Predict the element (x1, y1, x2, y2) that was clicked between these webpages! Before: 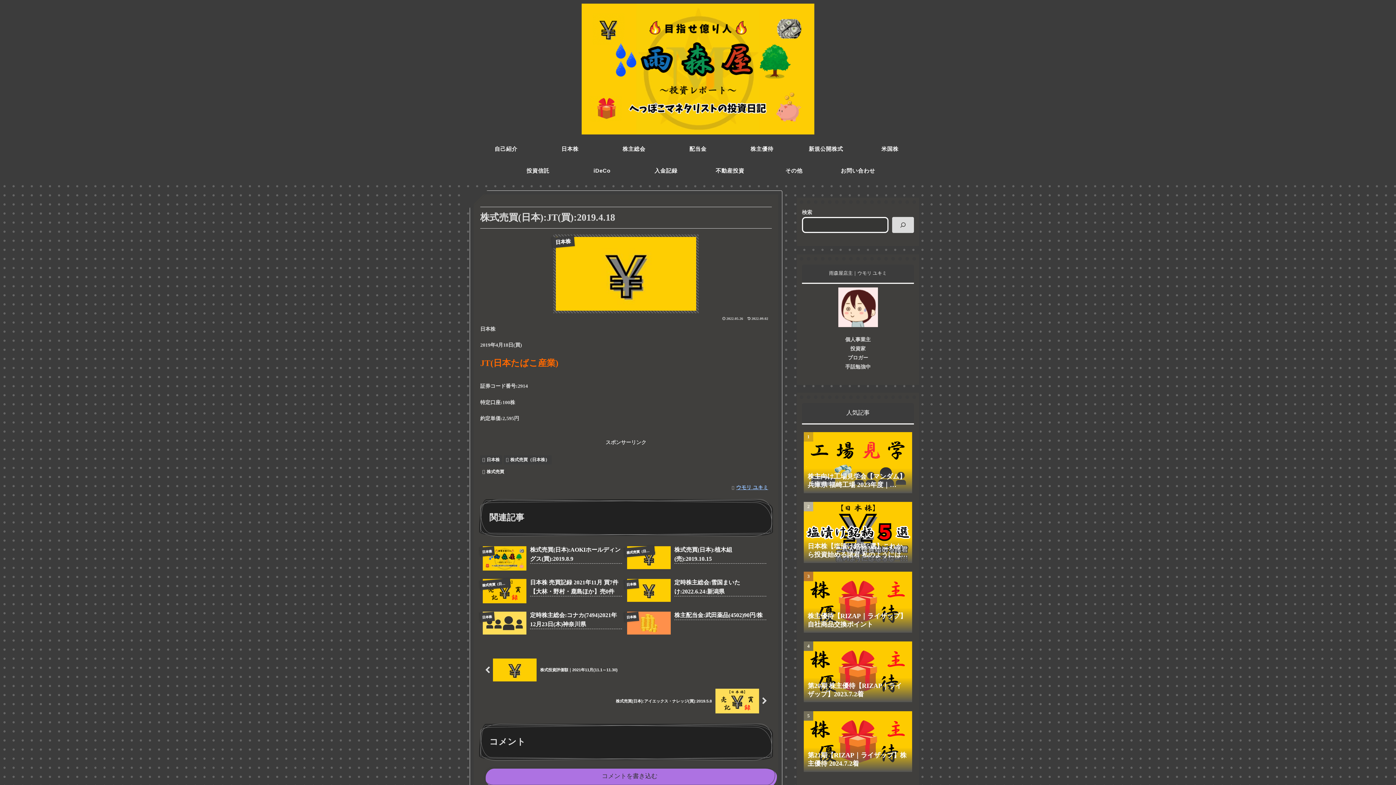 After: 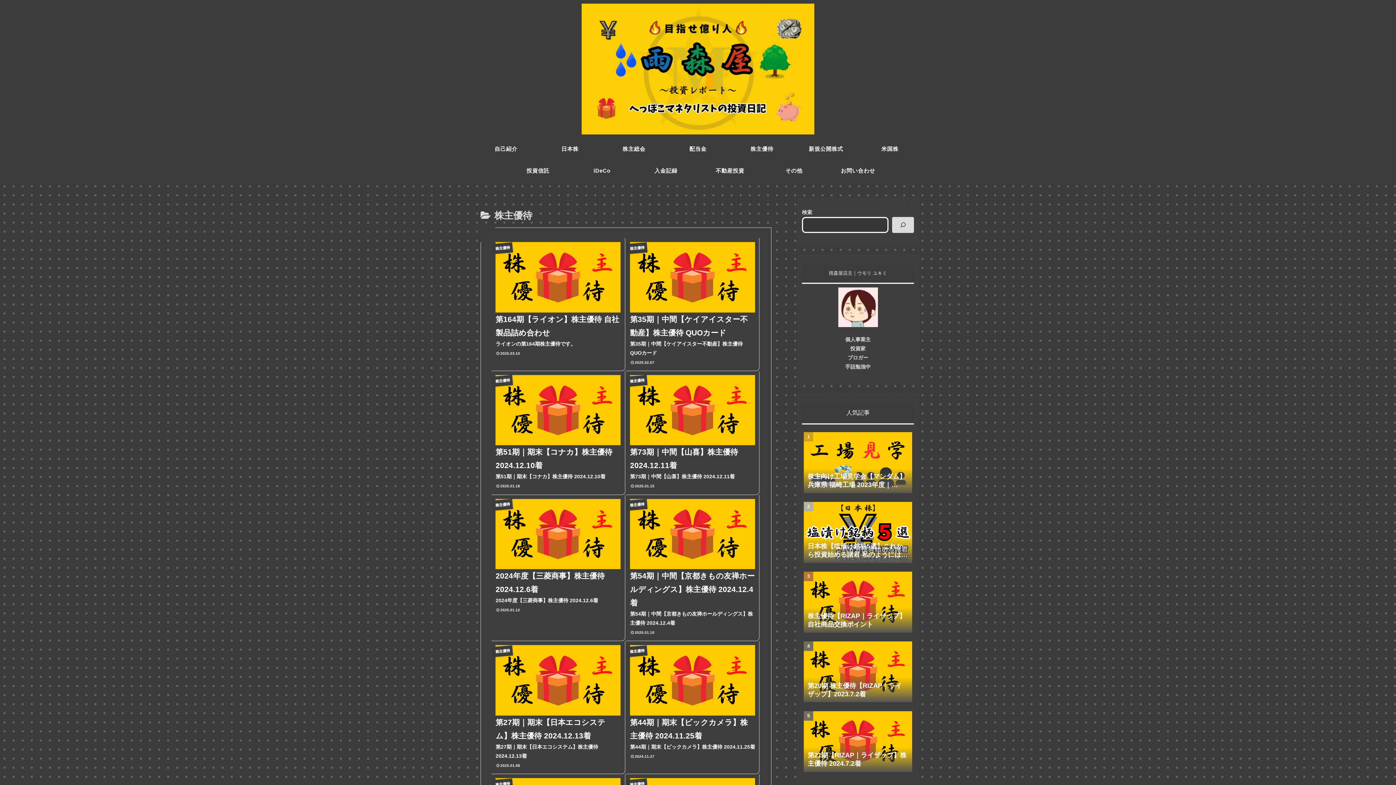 Action: bbox: (730, 138, 794, 160) label: 株主優待